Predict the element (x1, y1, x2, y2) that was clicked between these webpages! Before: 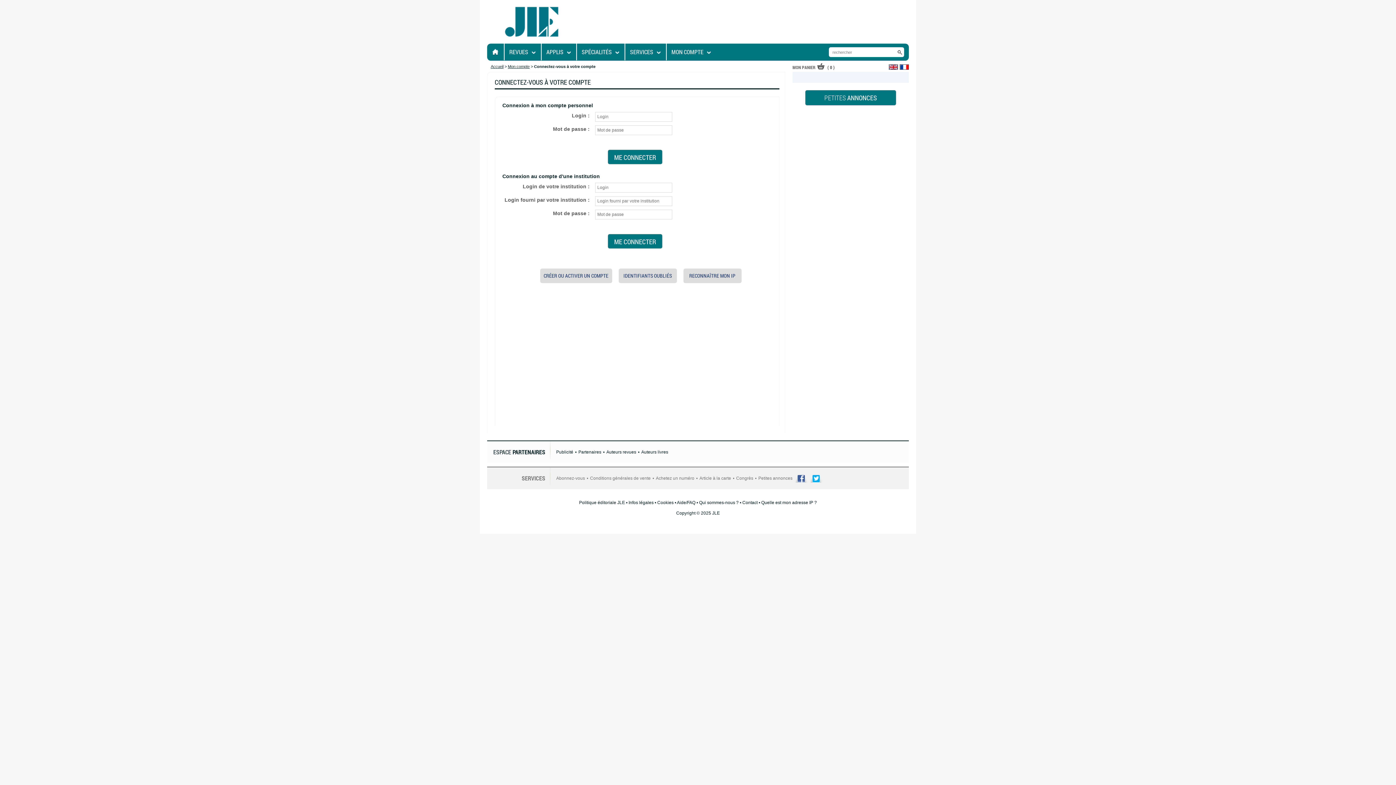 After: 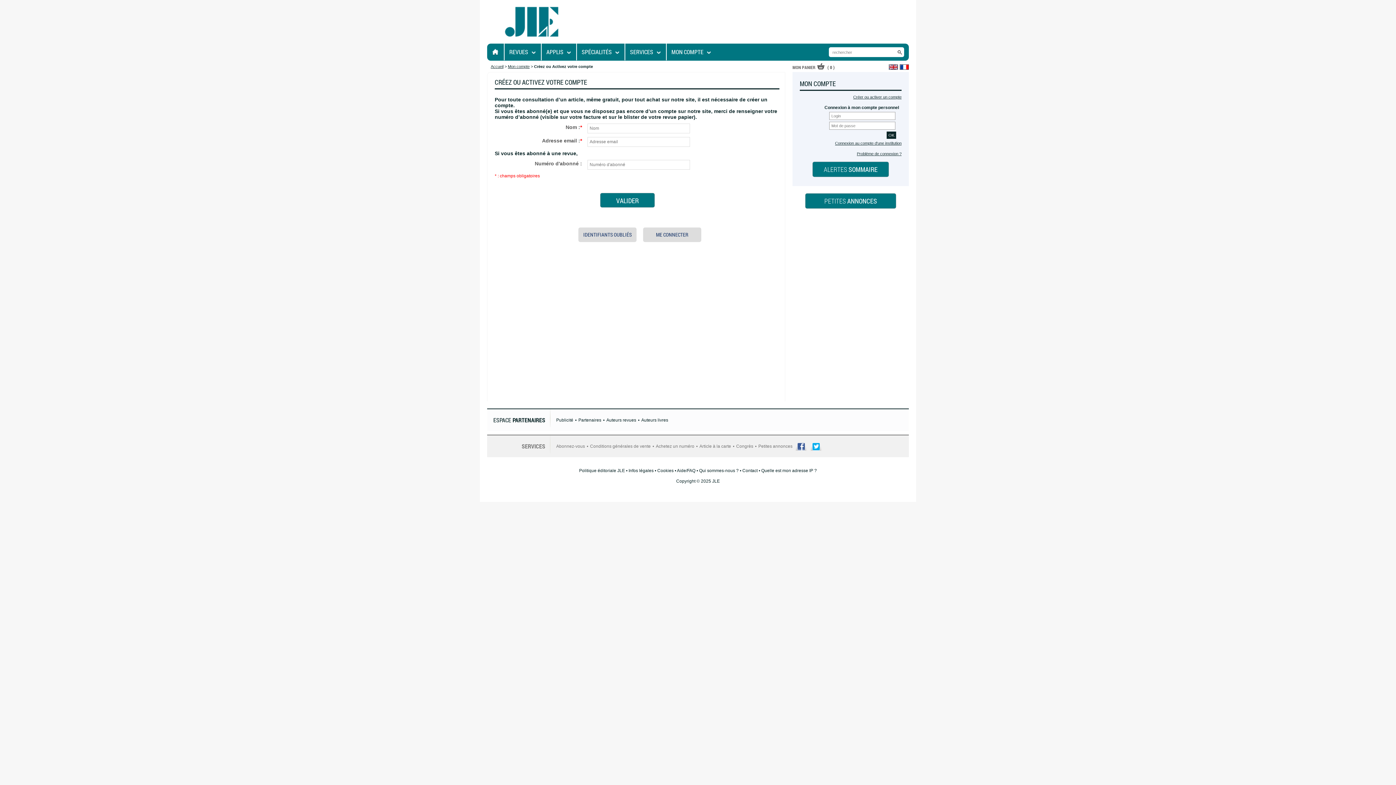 Action: label: CRÉER OU ACTIVER UN COMPTE bbox: (540, 268, 612, 283)